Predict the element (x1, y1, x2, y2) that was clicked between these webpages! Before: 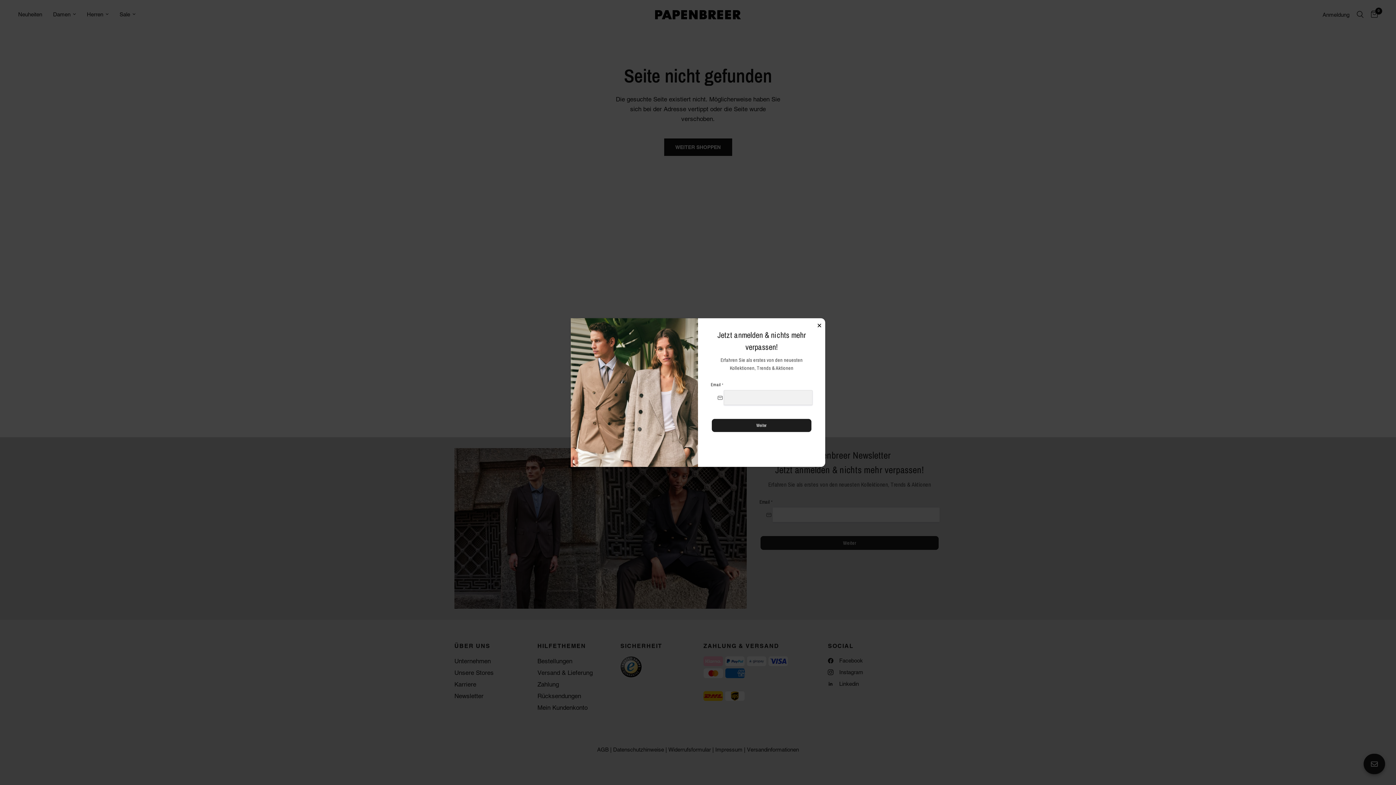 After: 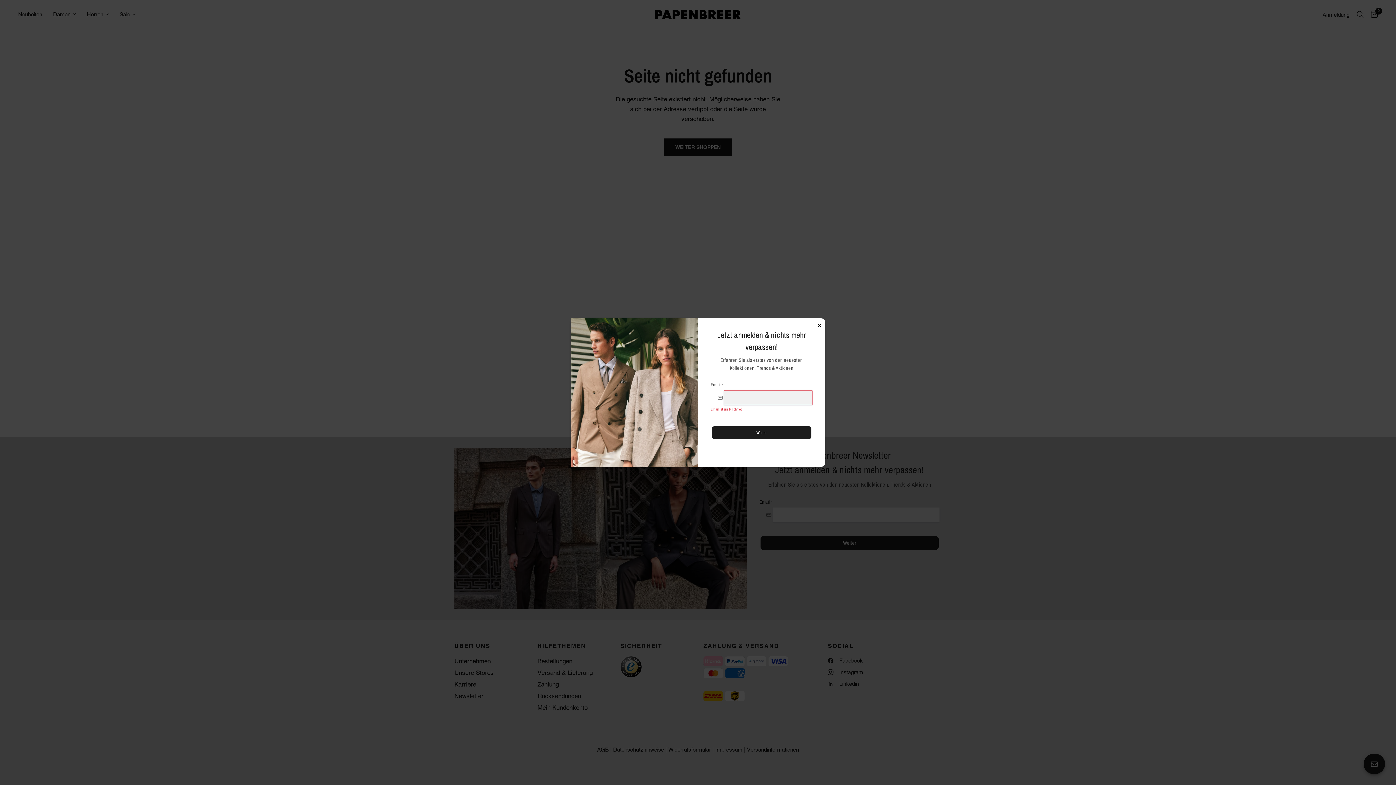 Action: label: Weiter bbox: (712, 419, 811, 432)